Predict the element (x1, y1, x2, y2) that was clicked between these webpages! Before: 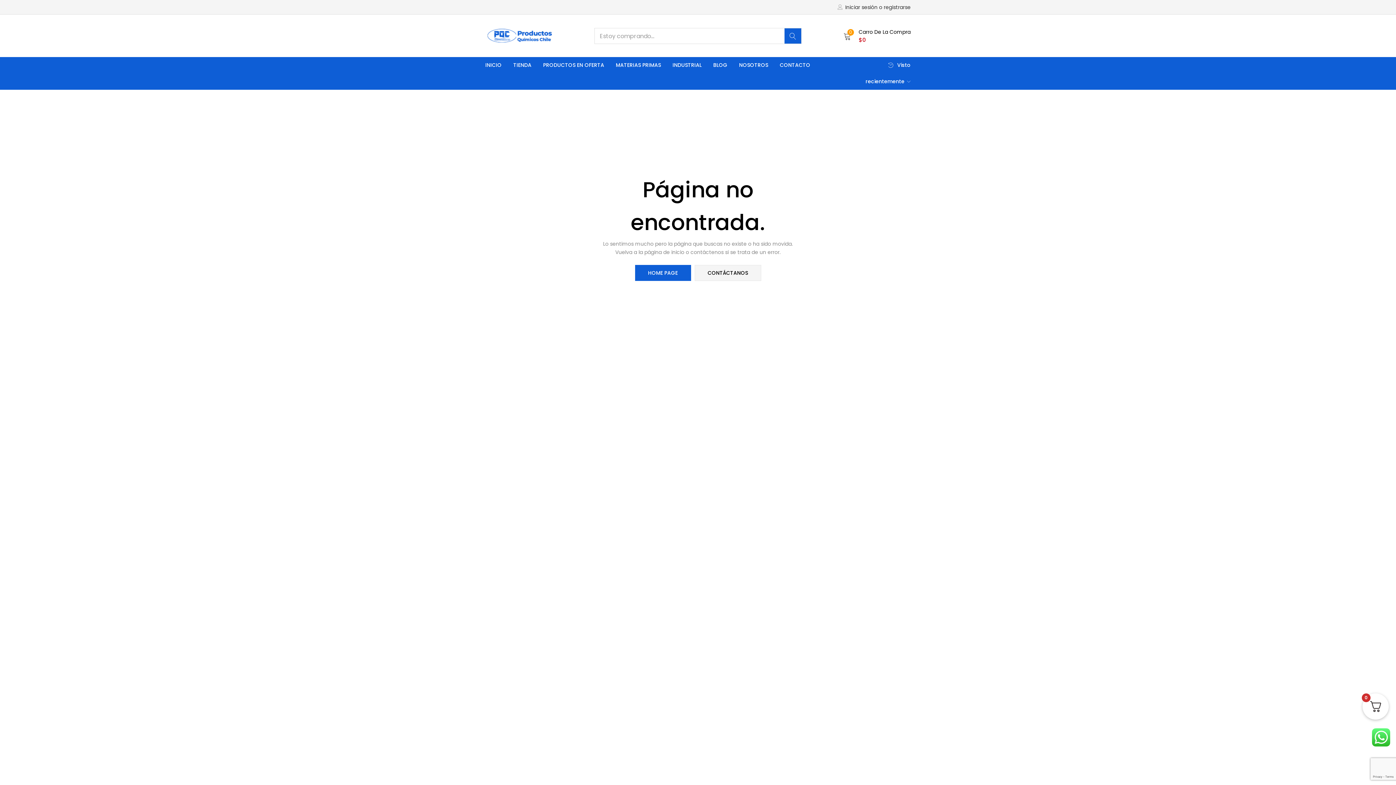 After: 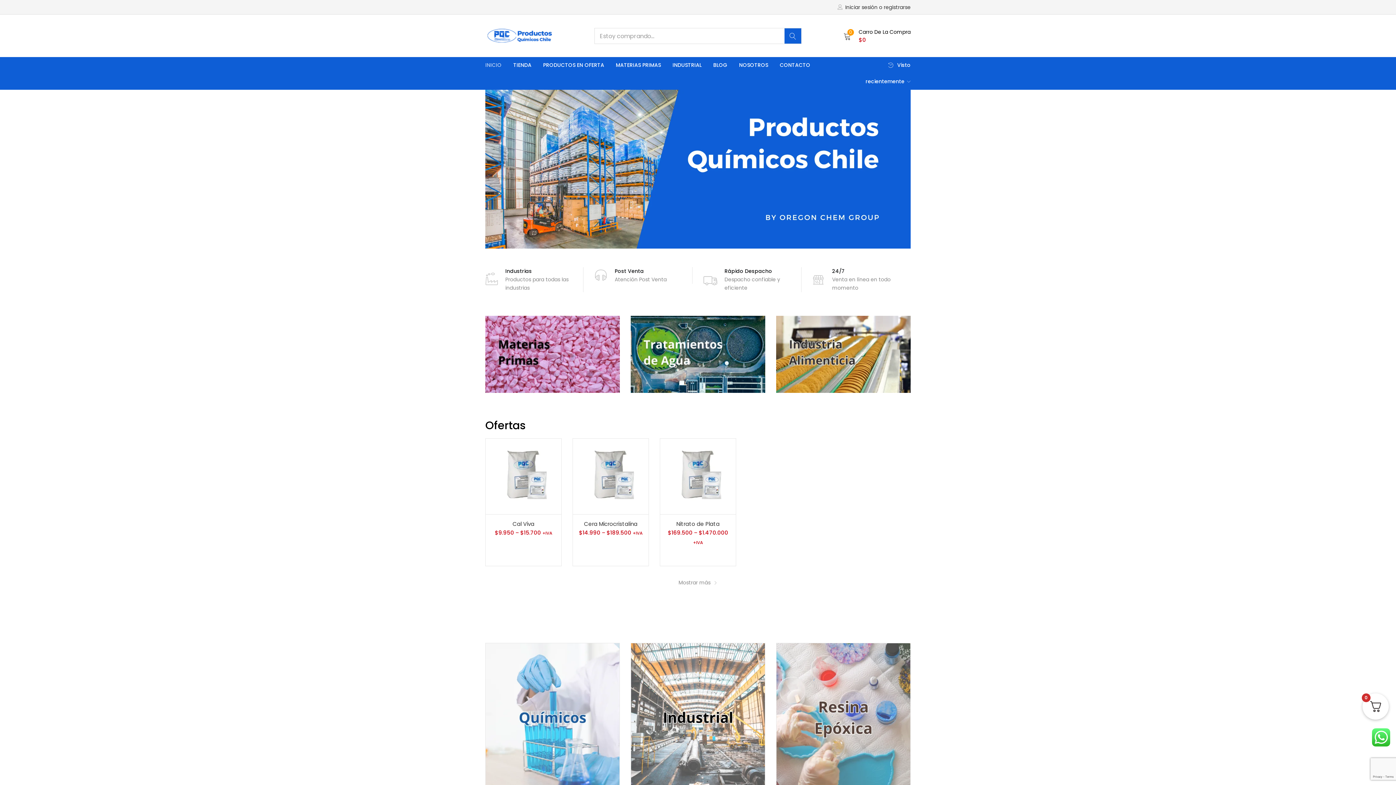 Action: bbox: (485, 31, 554, 39)